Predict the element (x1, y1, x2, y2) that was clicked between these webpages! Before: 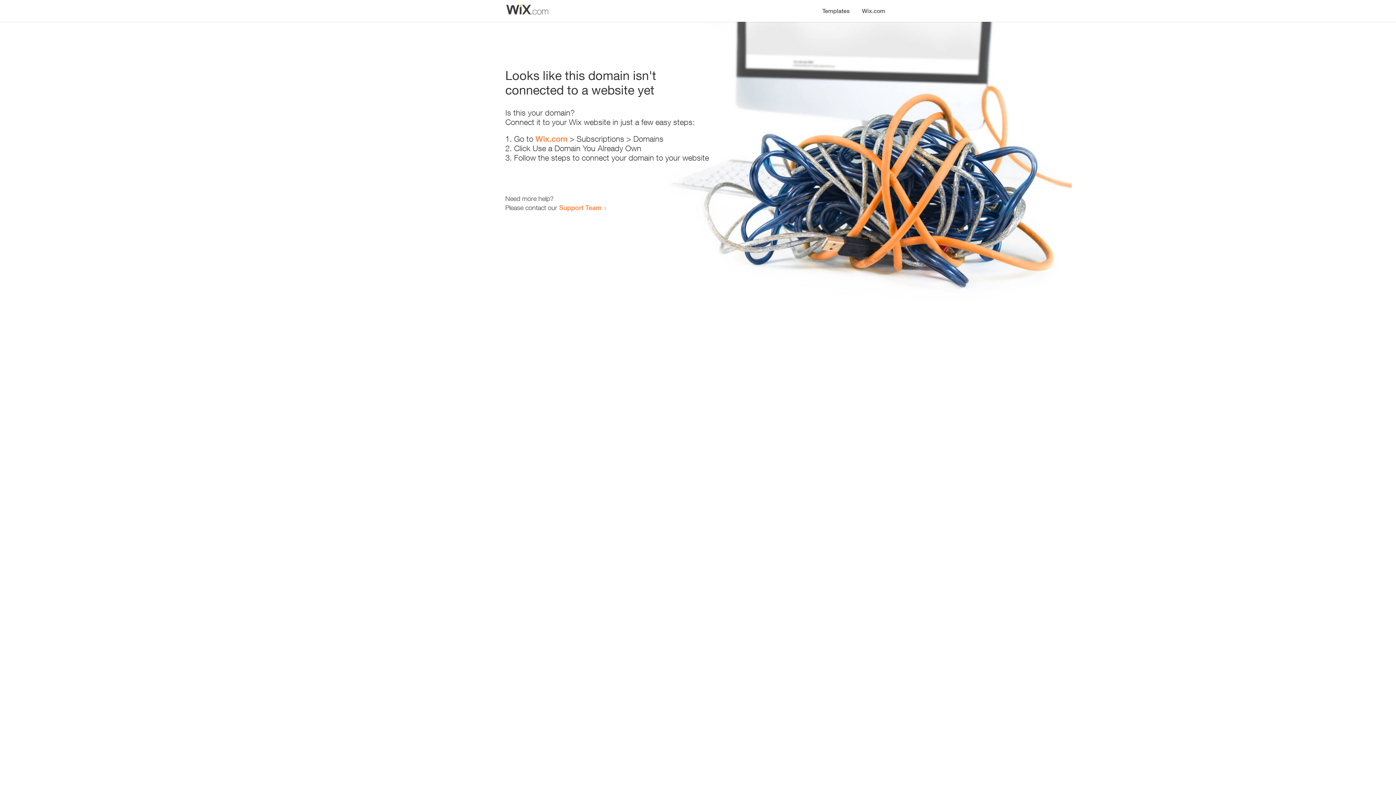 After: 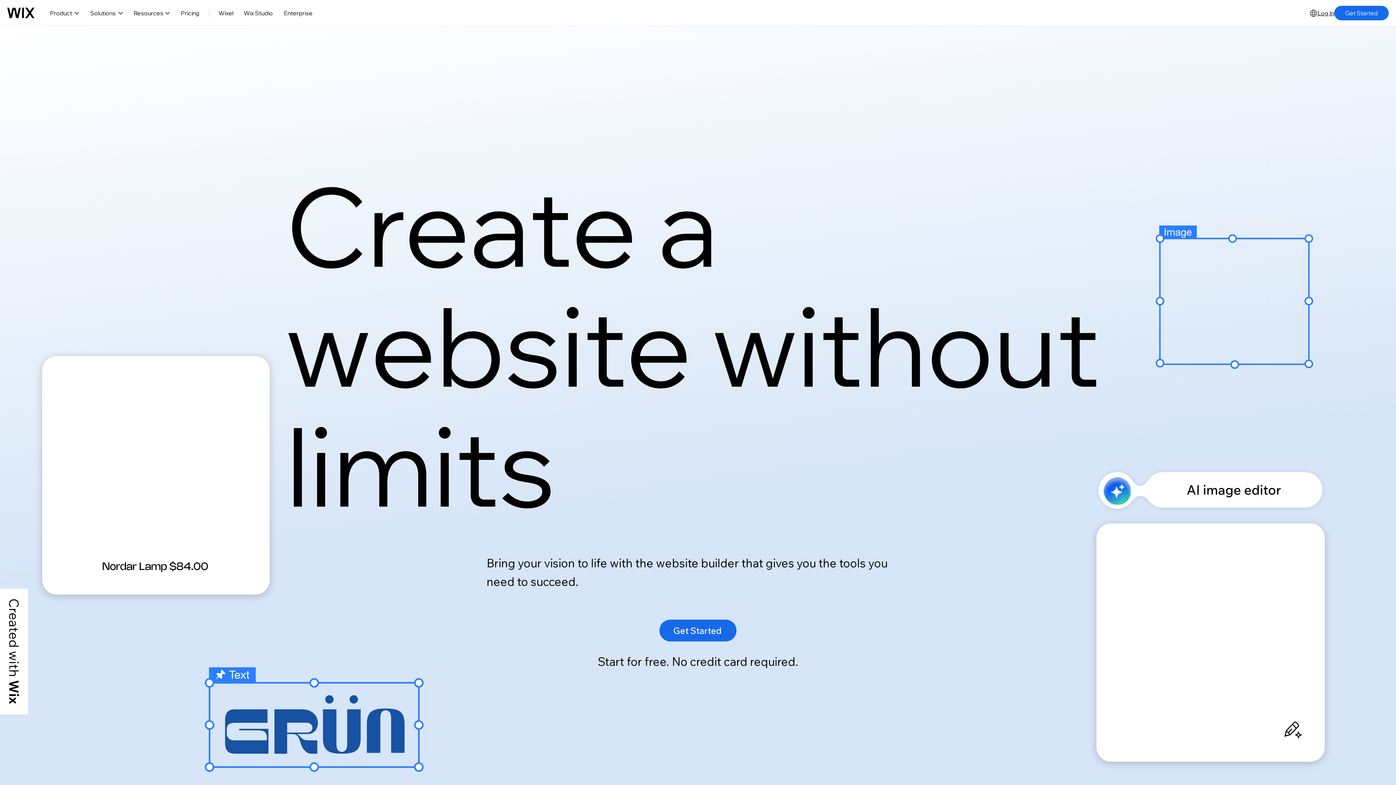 Action: bbox: (535, 134, 567, 143) label: Wix.com